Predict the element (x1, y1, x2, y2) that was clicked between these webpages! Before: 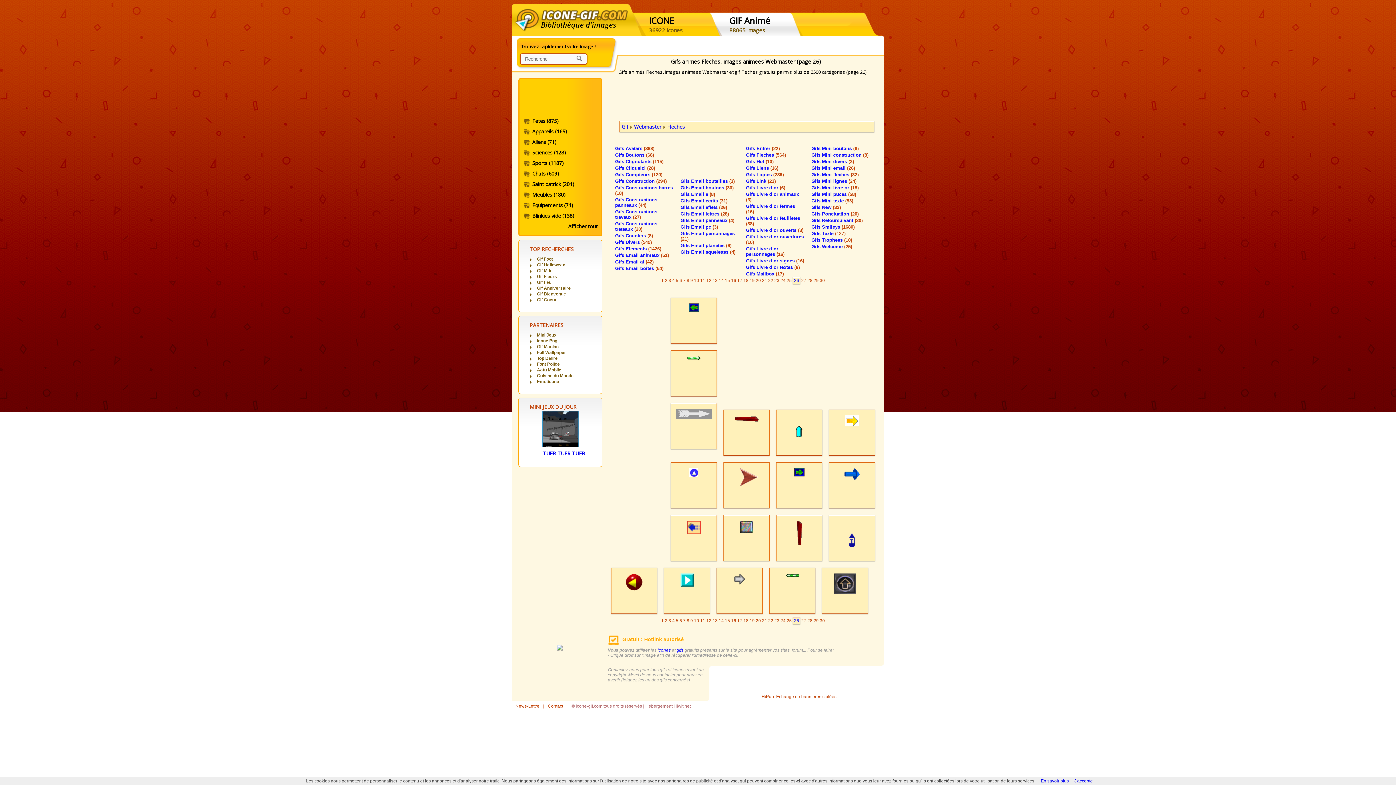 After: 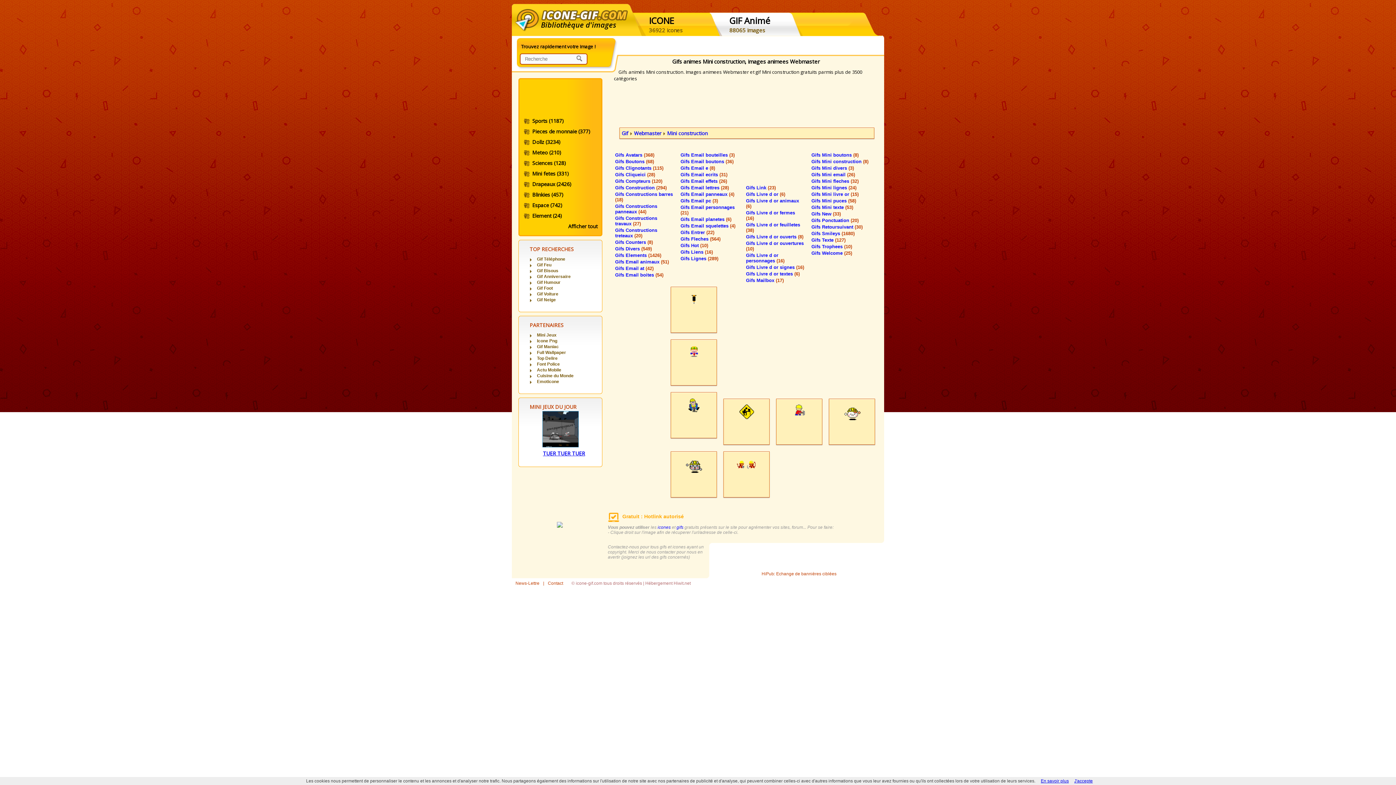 Action: bbox: (811, 152, 868, 157) label: Gifs Mini construction (8)